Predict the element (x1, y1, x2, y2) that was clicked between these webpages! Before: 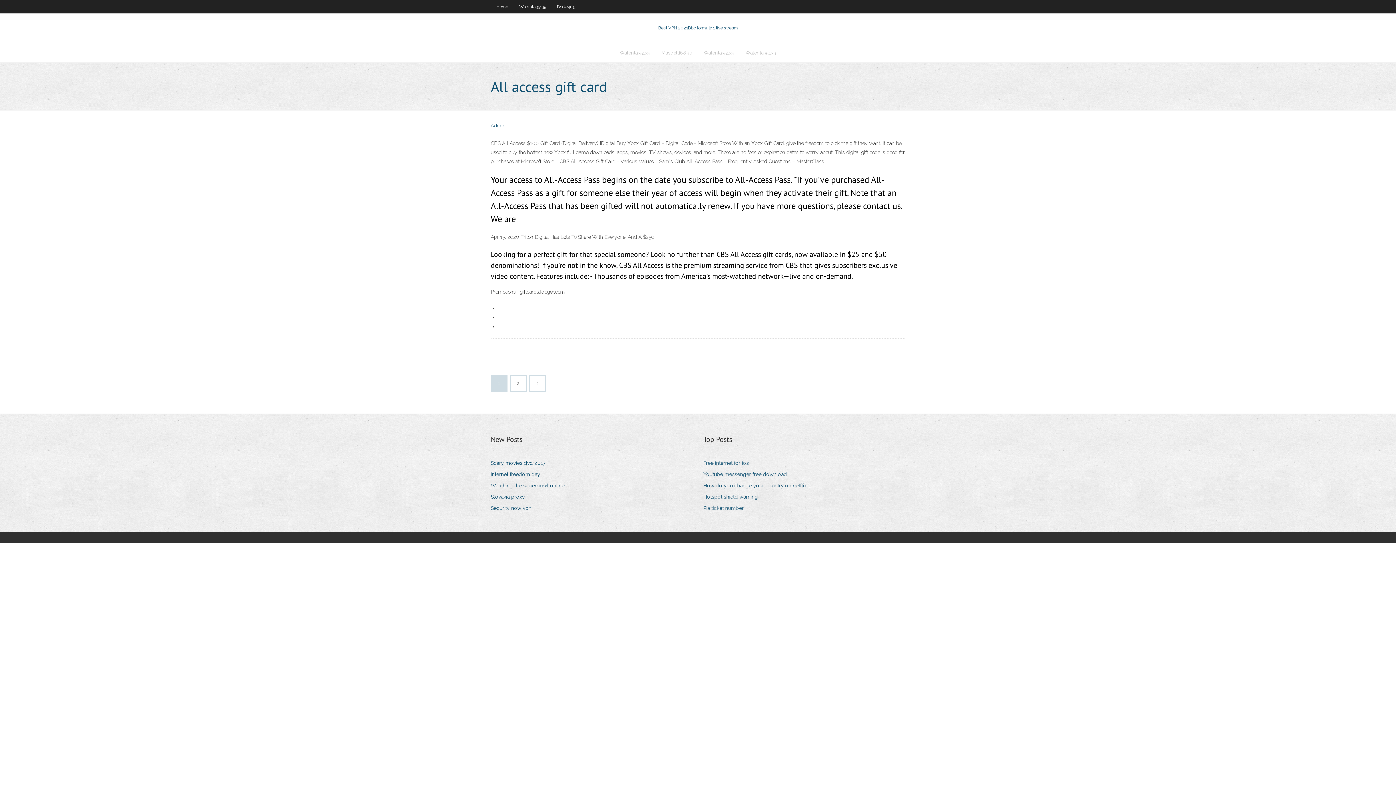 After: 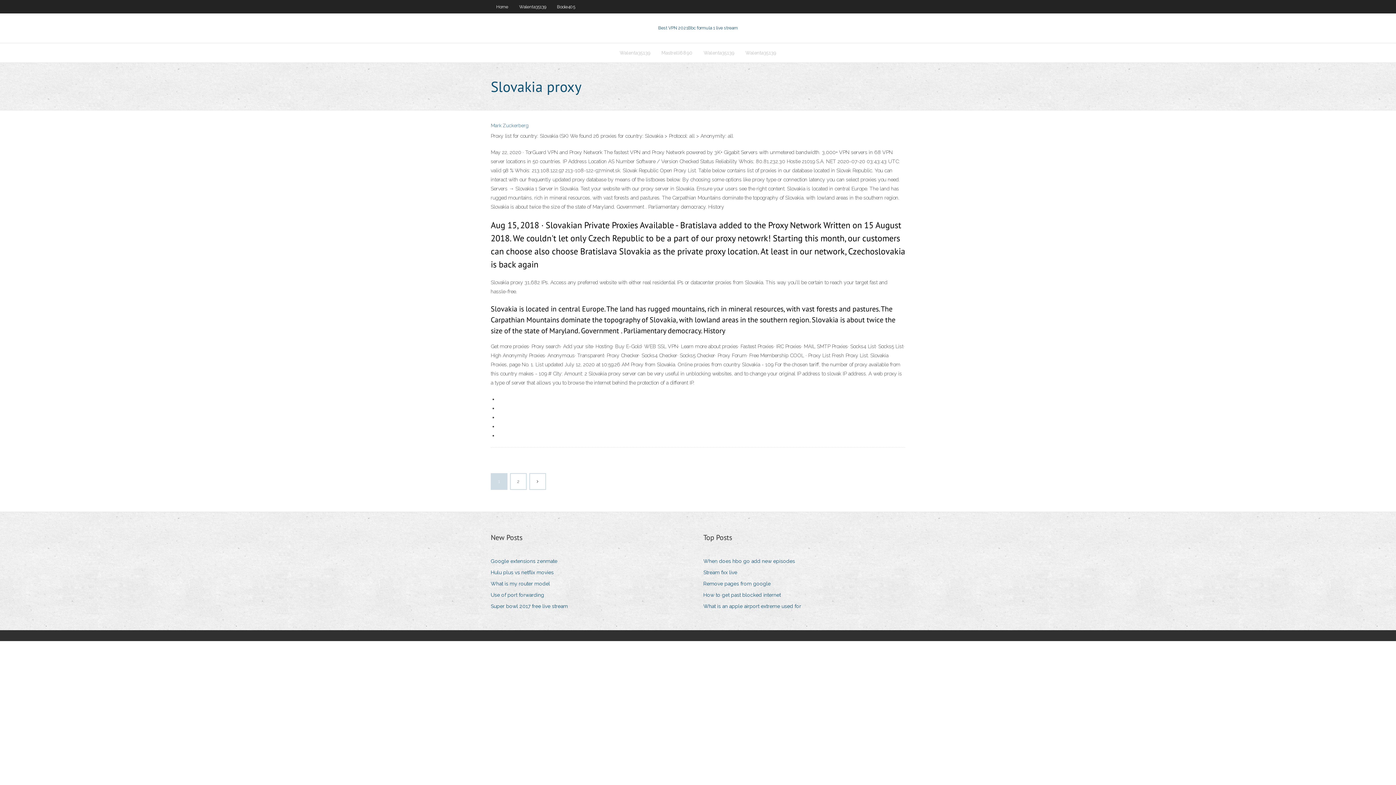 Action: label: Slovakia proxy bbox: (490, 492, 530, 502)